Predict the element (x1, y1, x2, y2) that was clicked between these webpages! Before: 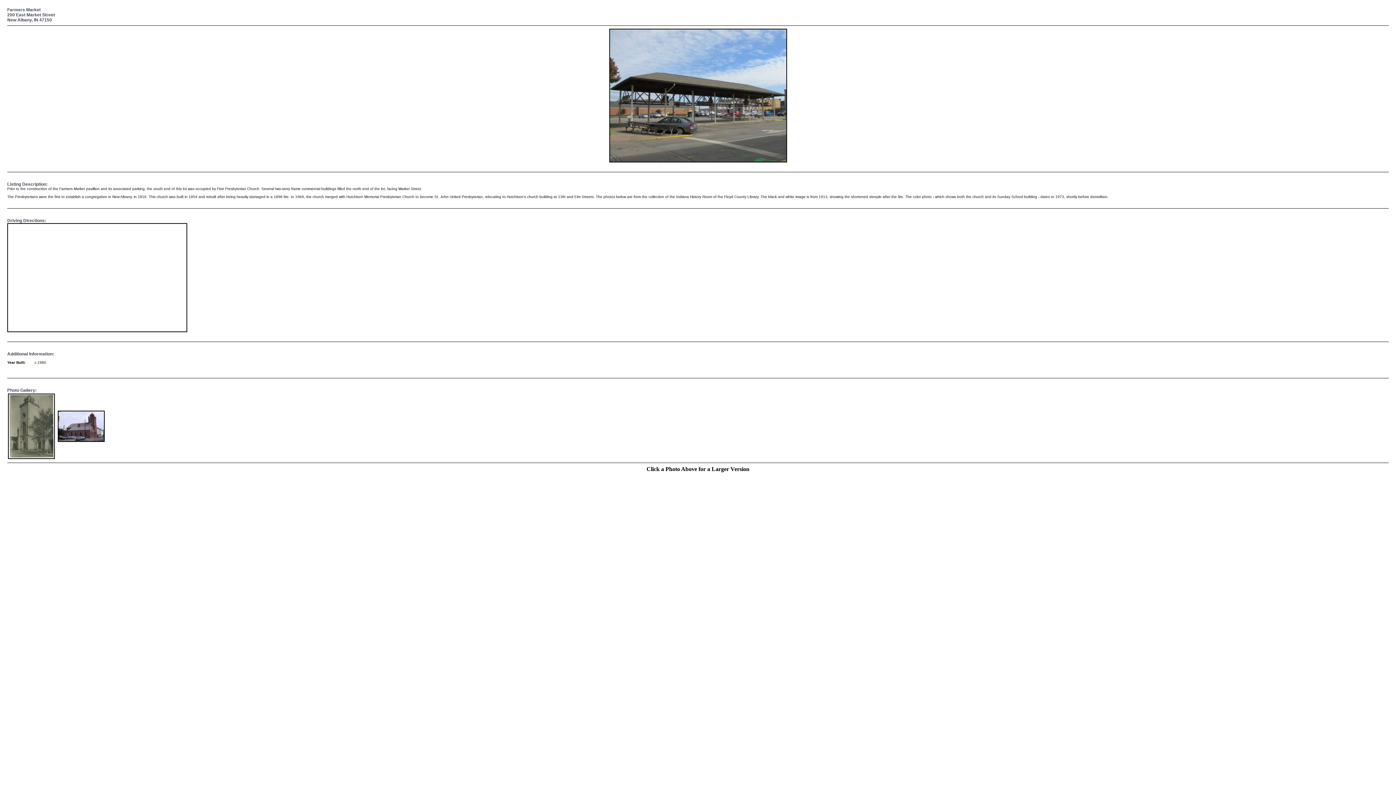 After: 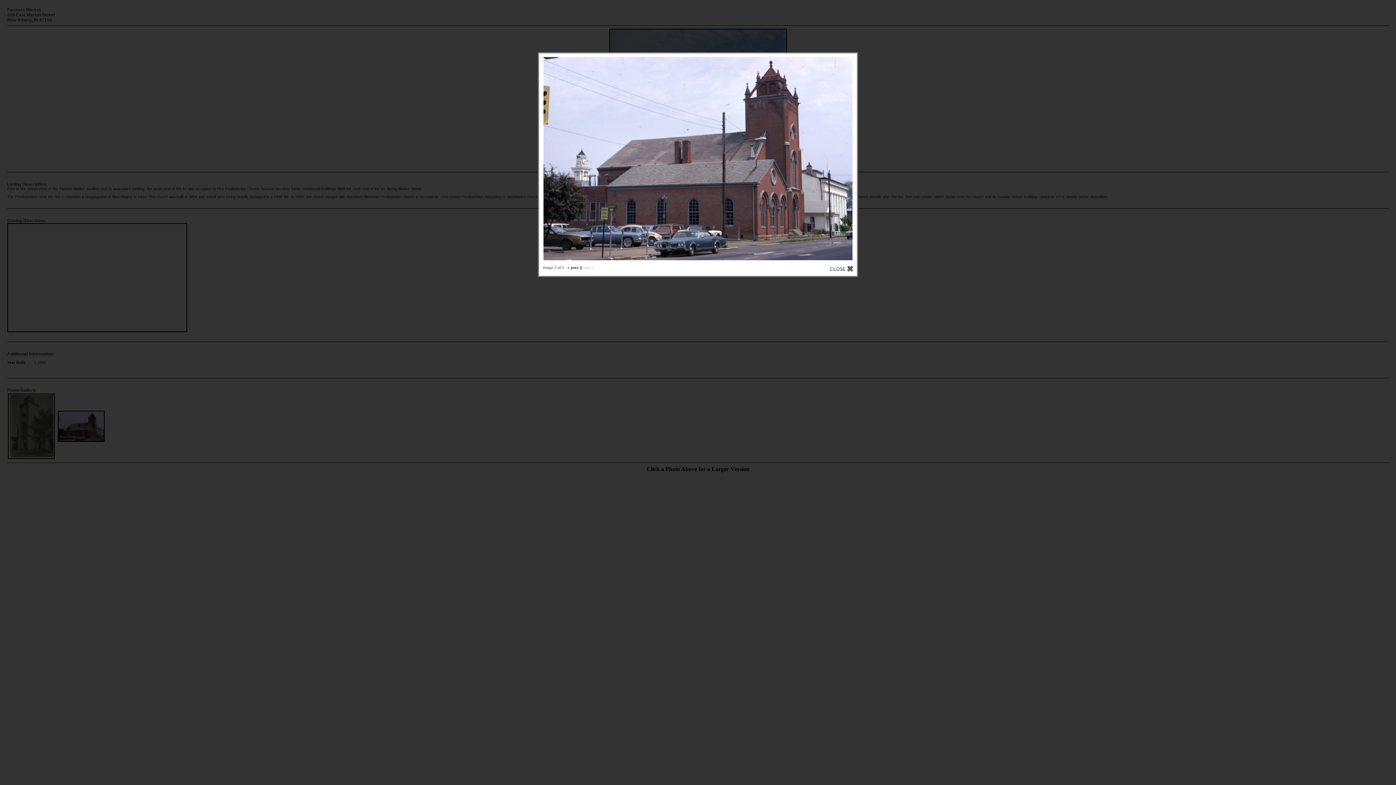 Action: bbox: (57, 422, 105, 428)